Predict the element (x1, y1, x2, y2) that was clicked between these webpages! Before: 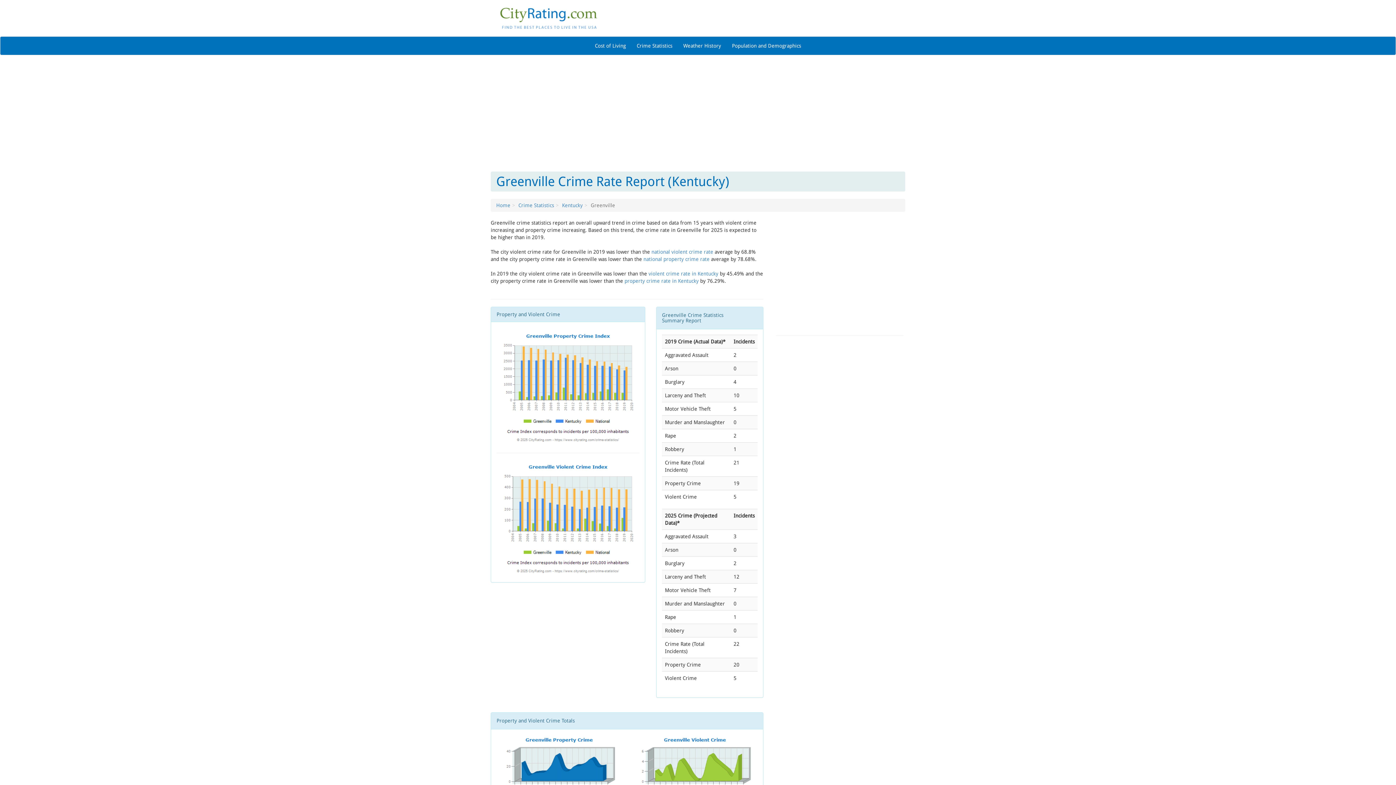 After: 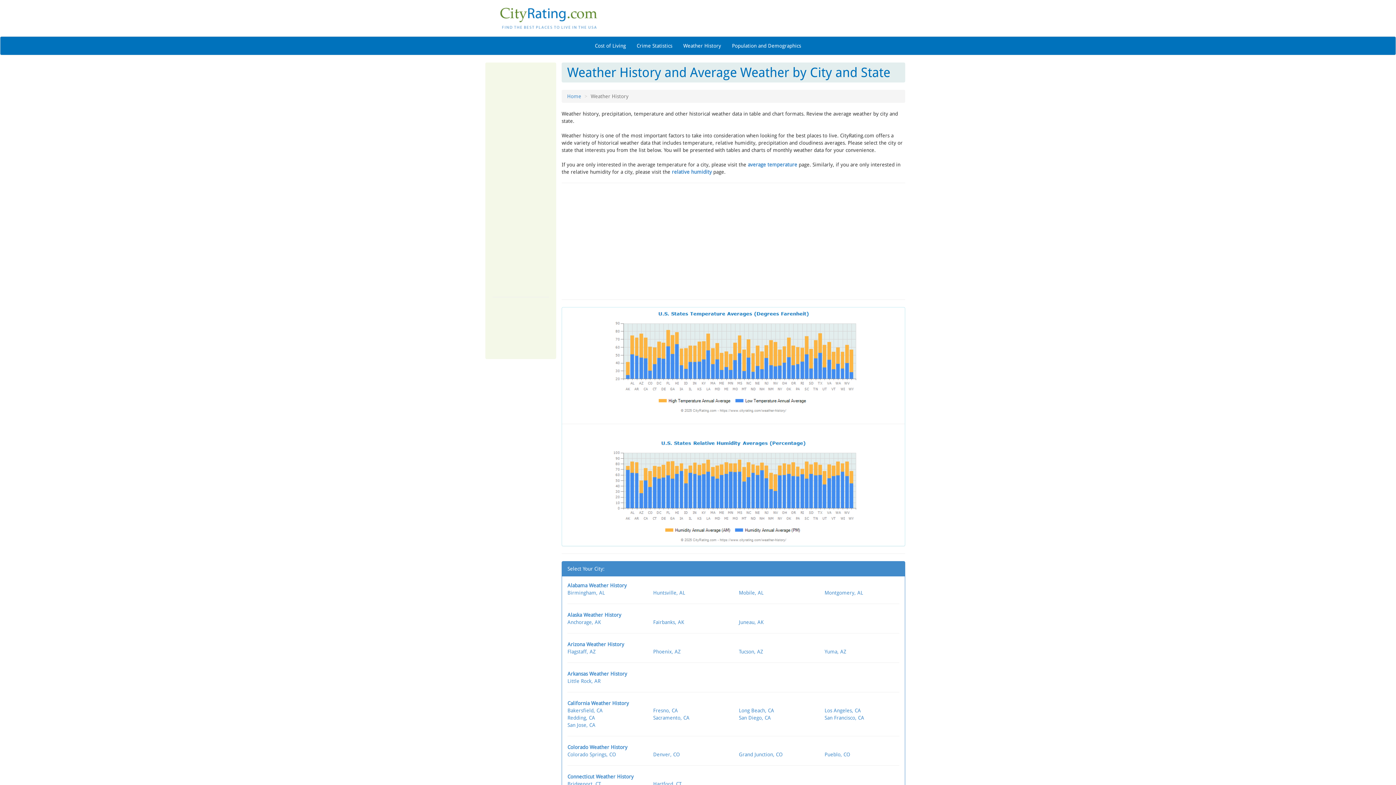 Action: label: Weather History bbox: (678, 36, 726, 54)